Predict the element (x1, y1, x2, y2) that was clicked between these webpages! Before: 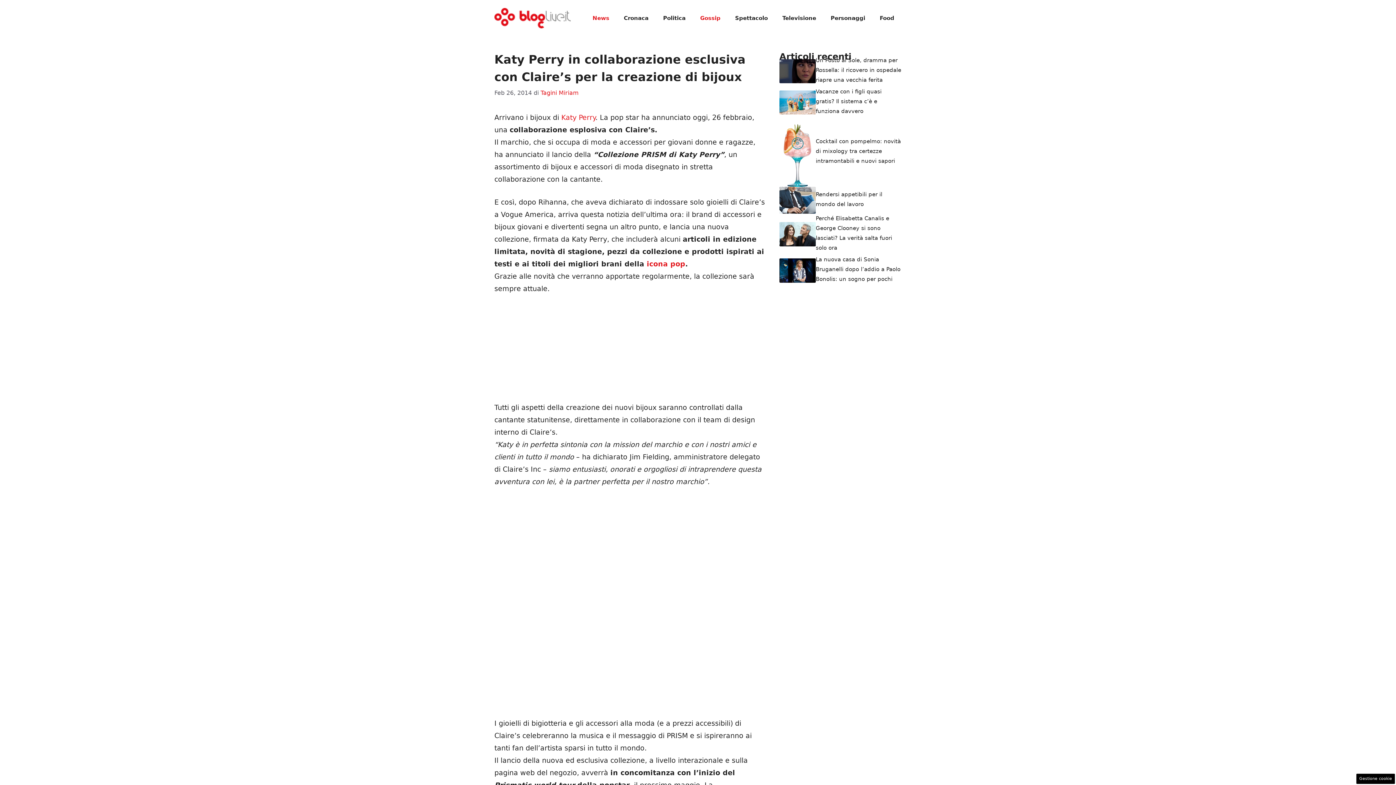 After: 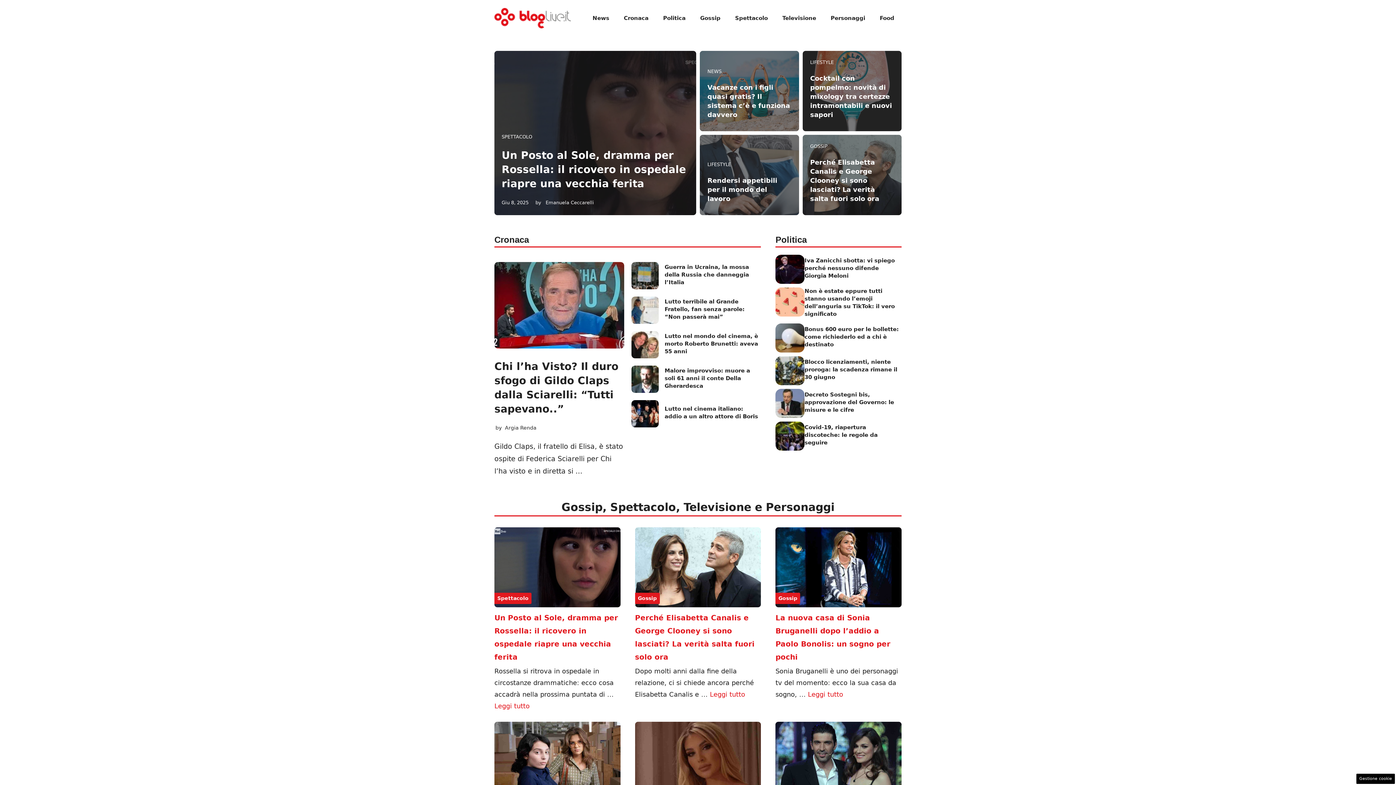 Action: bbox: (494, 13, 570, 21)